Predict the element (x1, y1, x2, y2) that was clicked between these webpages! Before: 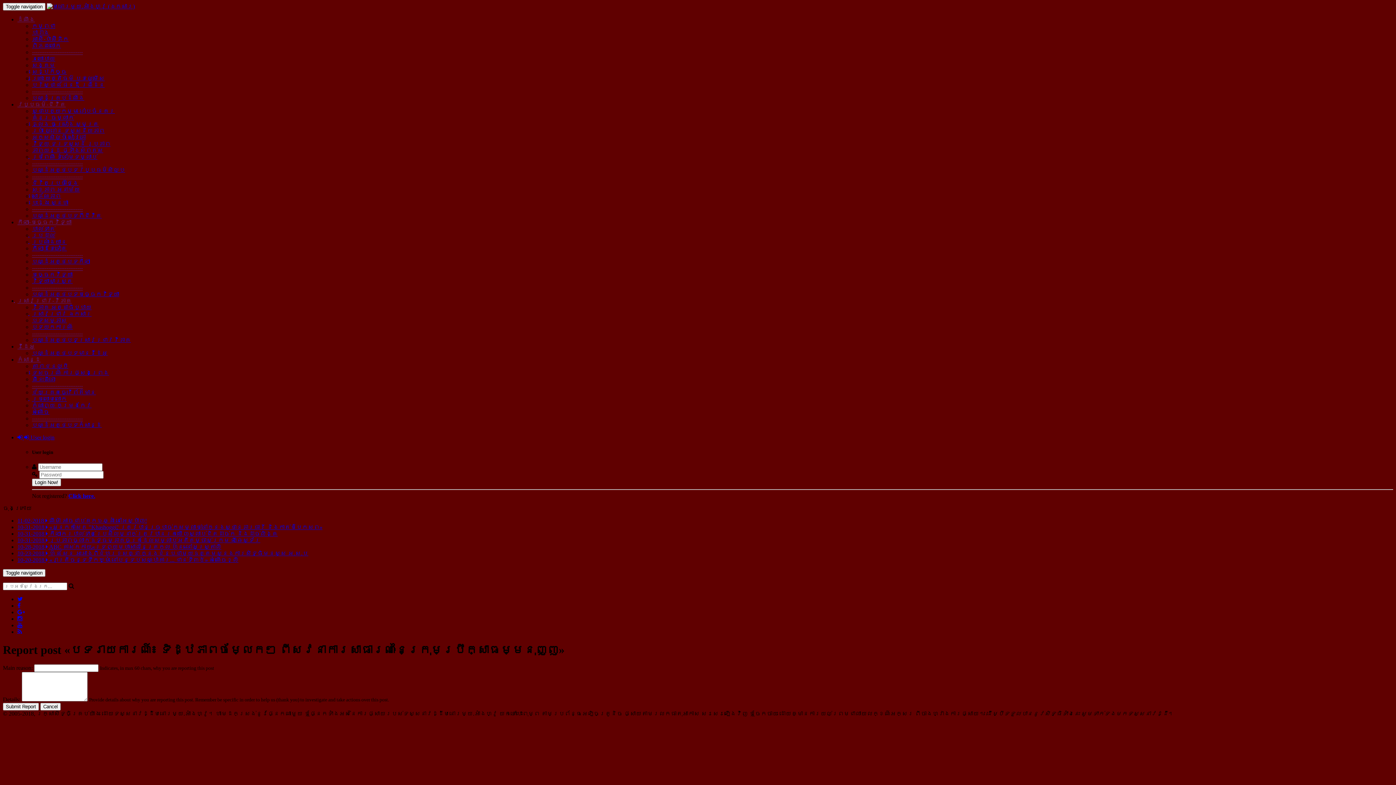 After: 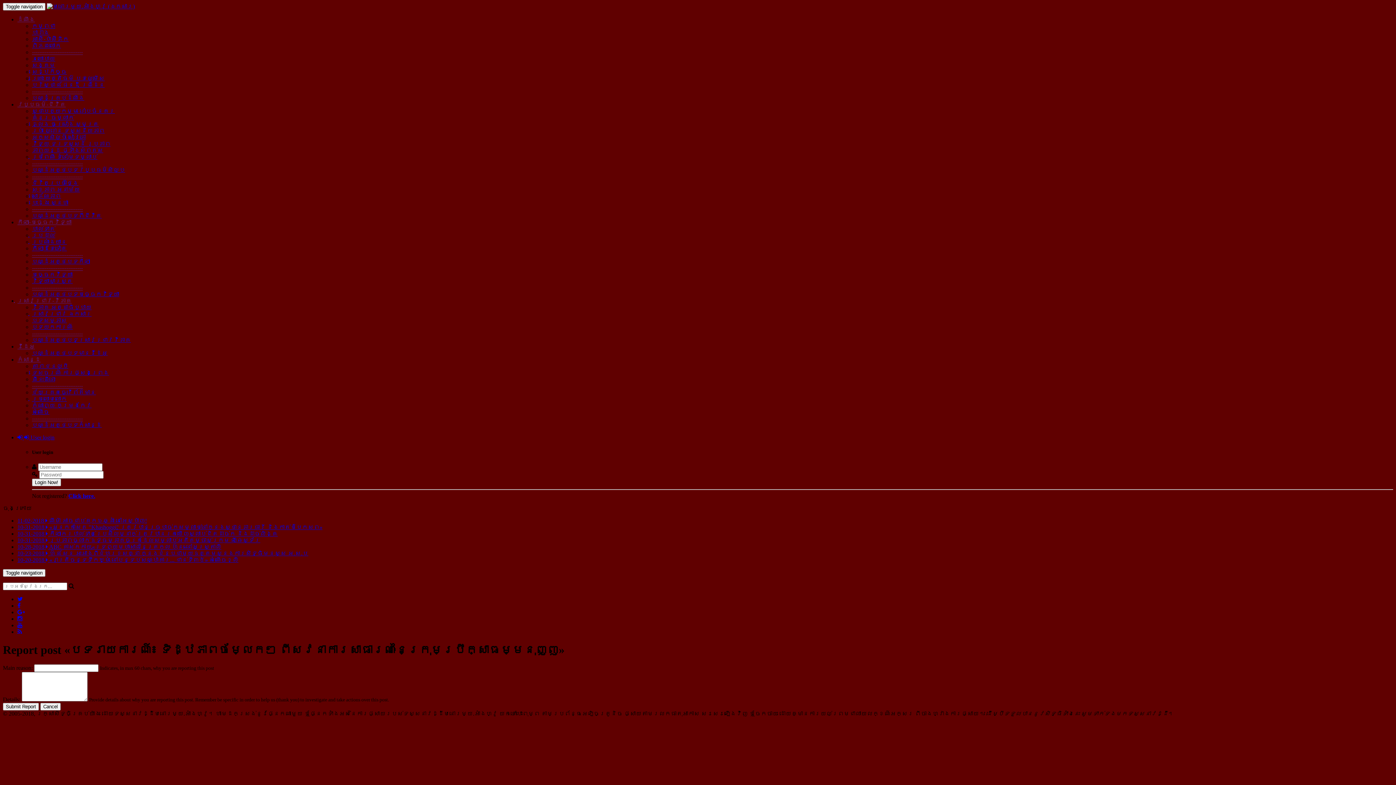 Action: bbox: (17, 603, 20, 609)